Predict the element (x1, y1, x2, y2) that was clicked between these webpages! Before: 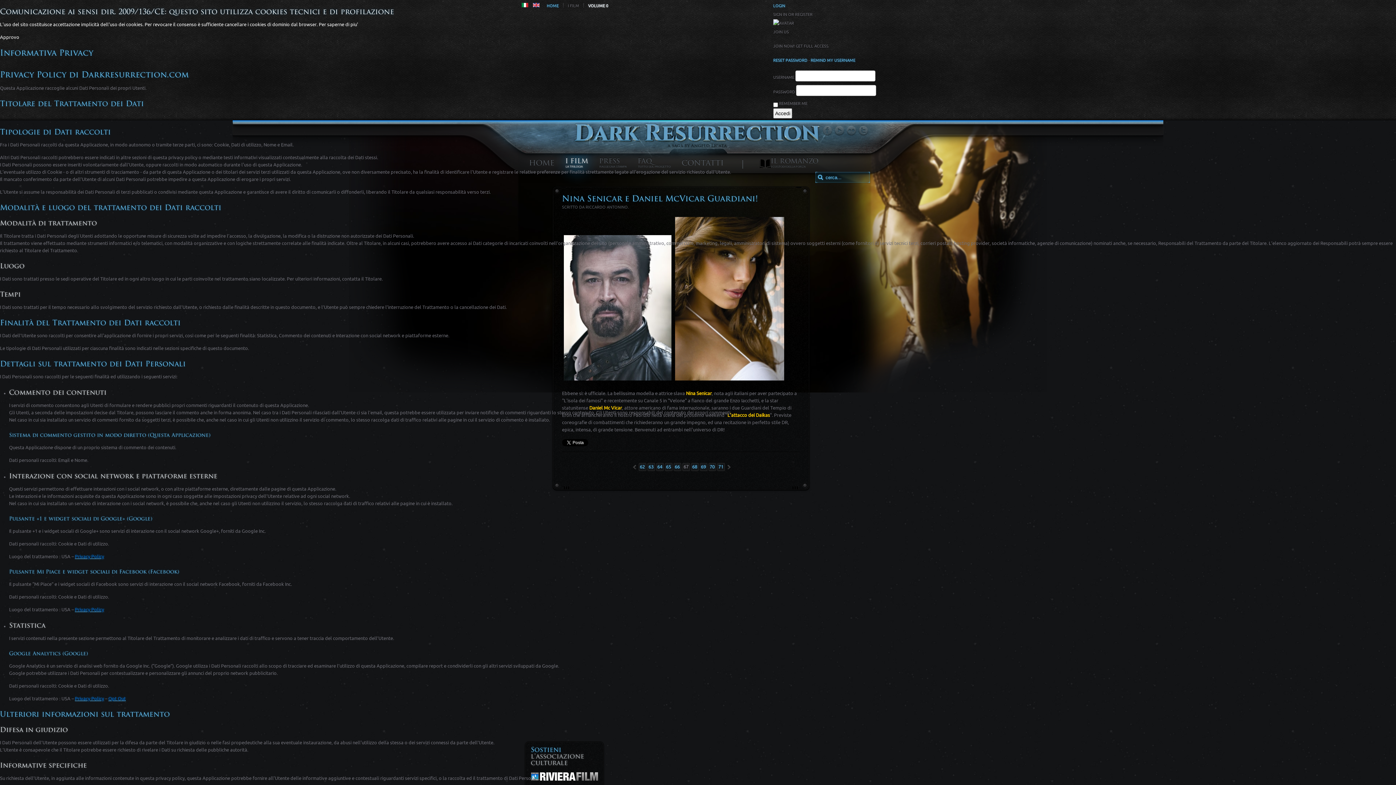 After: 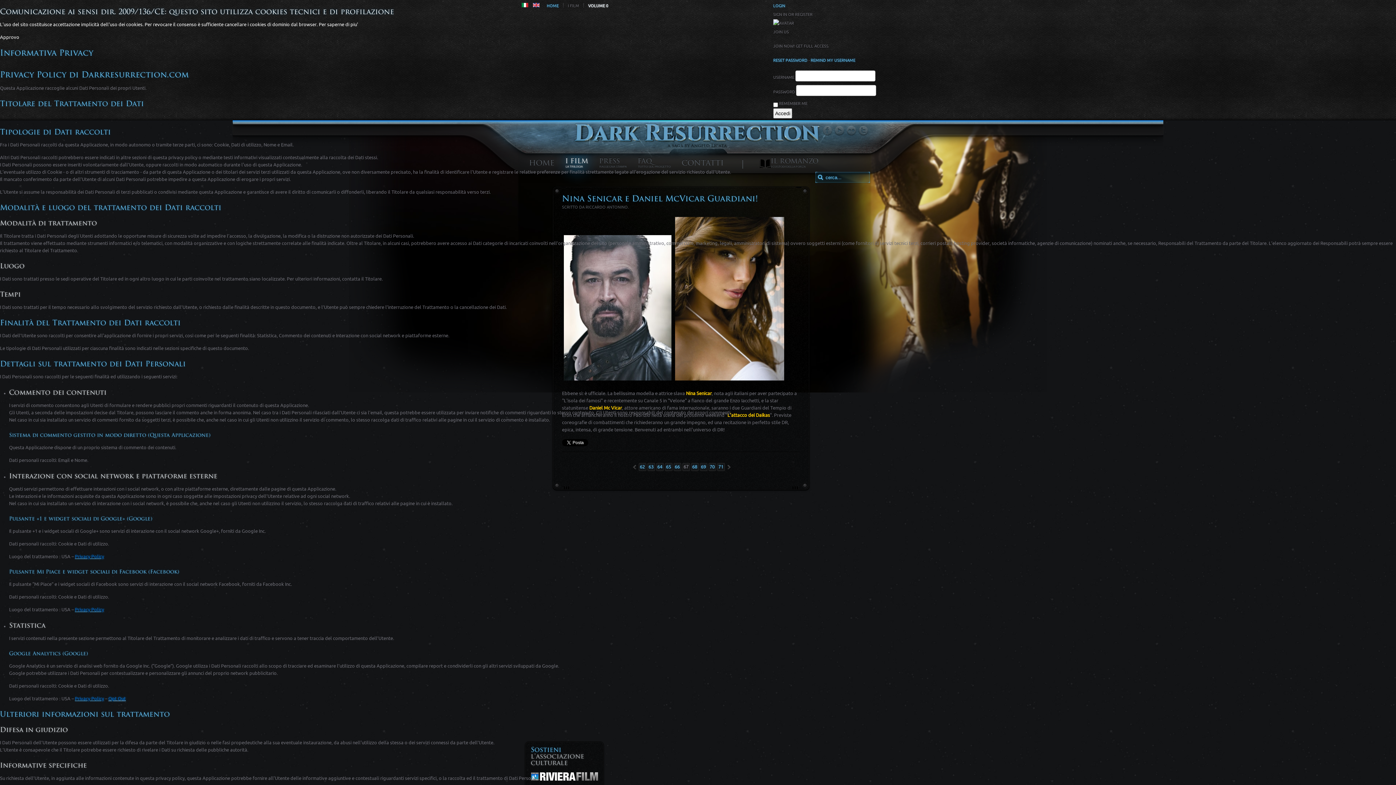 Action: label: Opt Out bbox: (108, 696, 125, 701)